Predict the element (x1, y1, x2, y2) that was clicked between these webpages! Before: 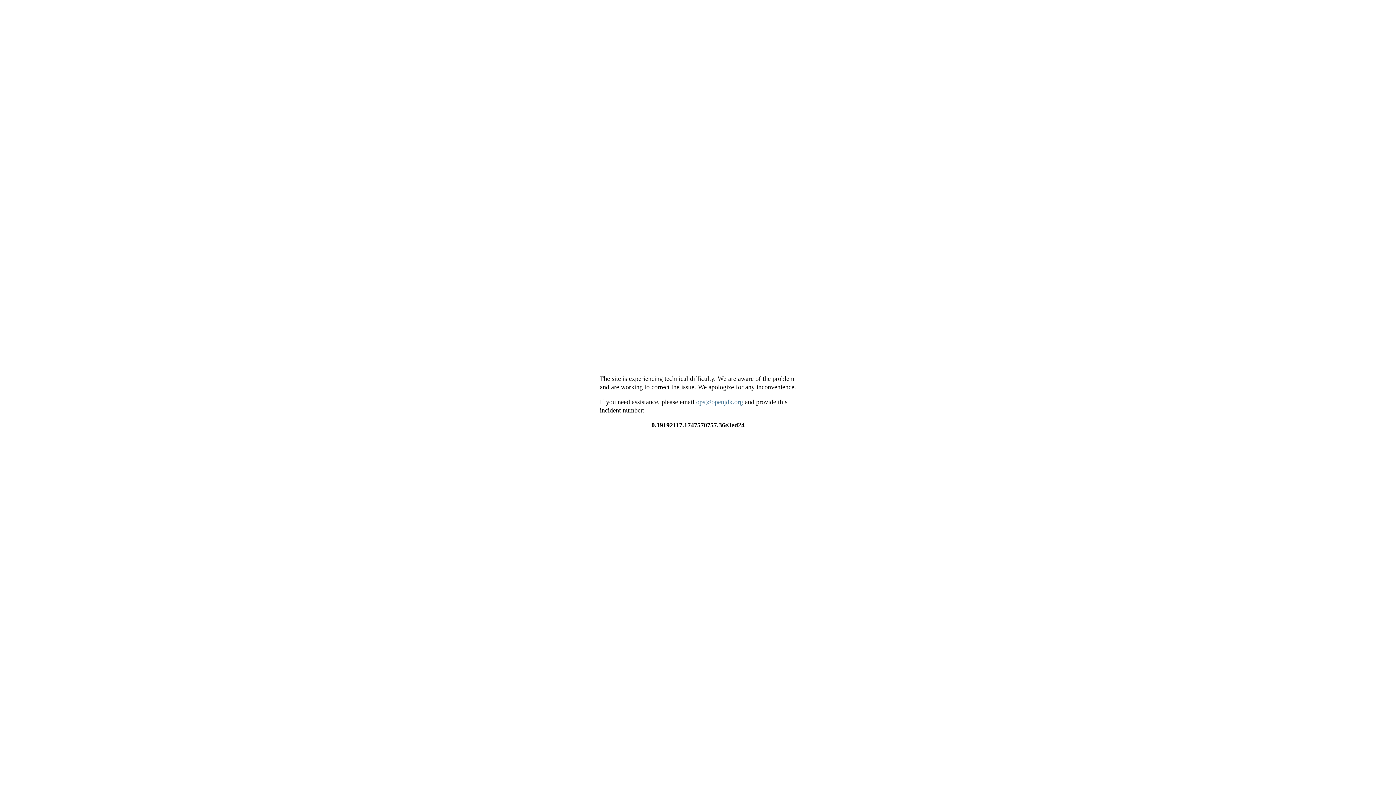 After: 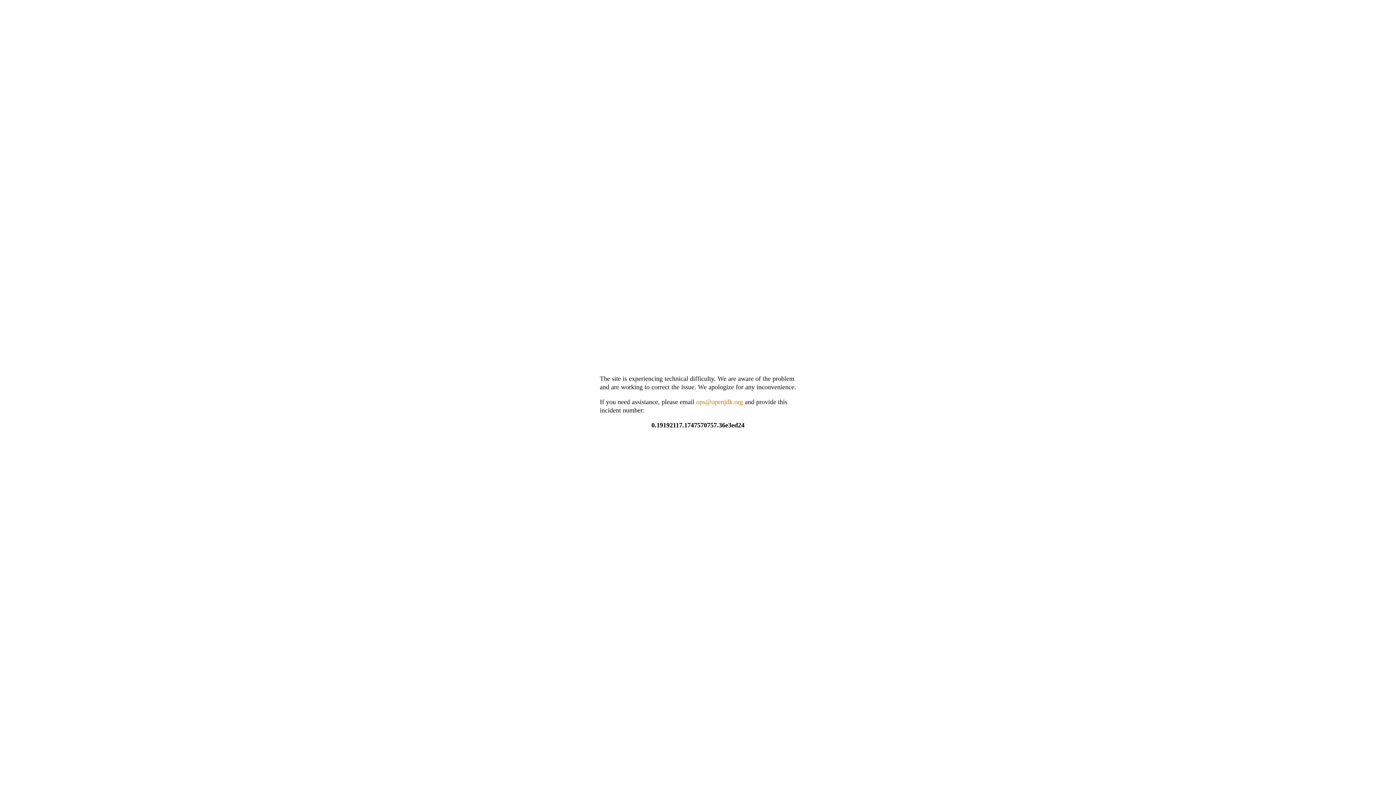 Action: label: ops@openjdk.org bbox: (696, 398, 743, 405)